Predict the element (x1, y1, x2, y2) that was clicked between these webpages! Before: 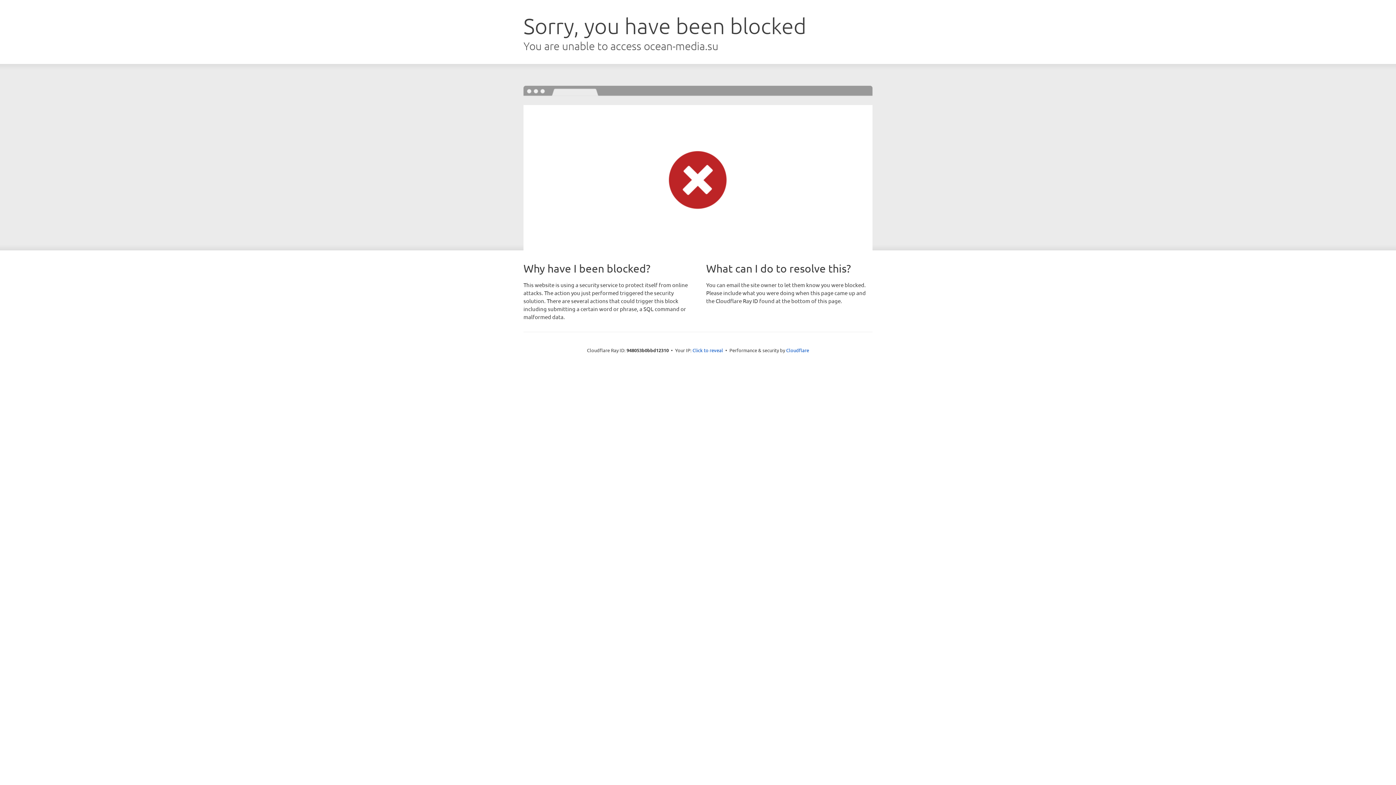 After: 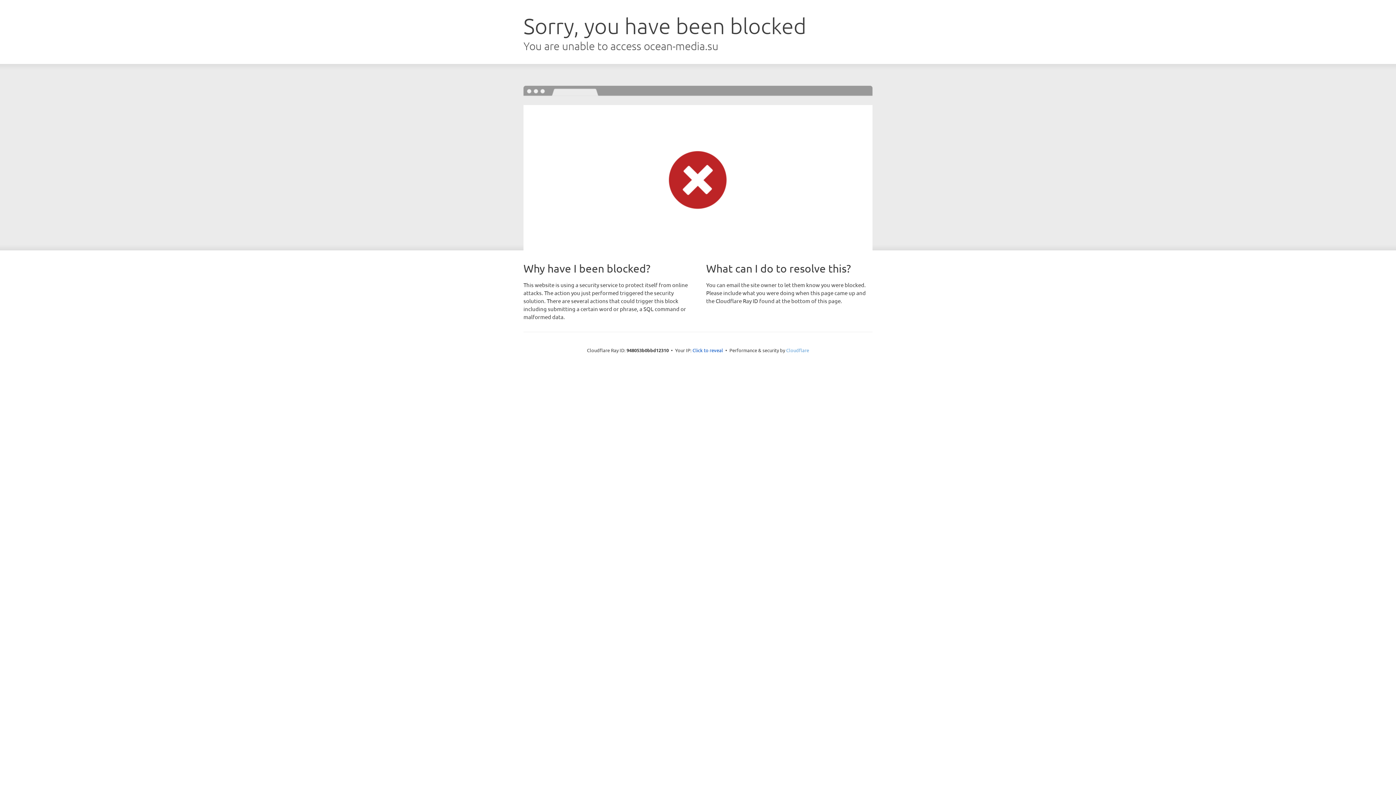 Action: label: Cloudflare bbox: (786, 347, 809, 353)